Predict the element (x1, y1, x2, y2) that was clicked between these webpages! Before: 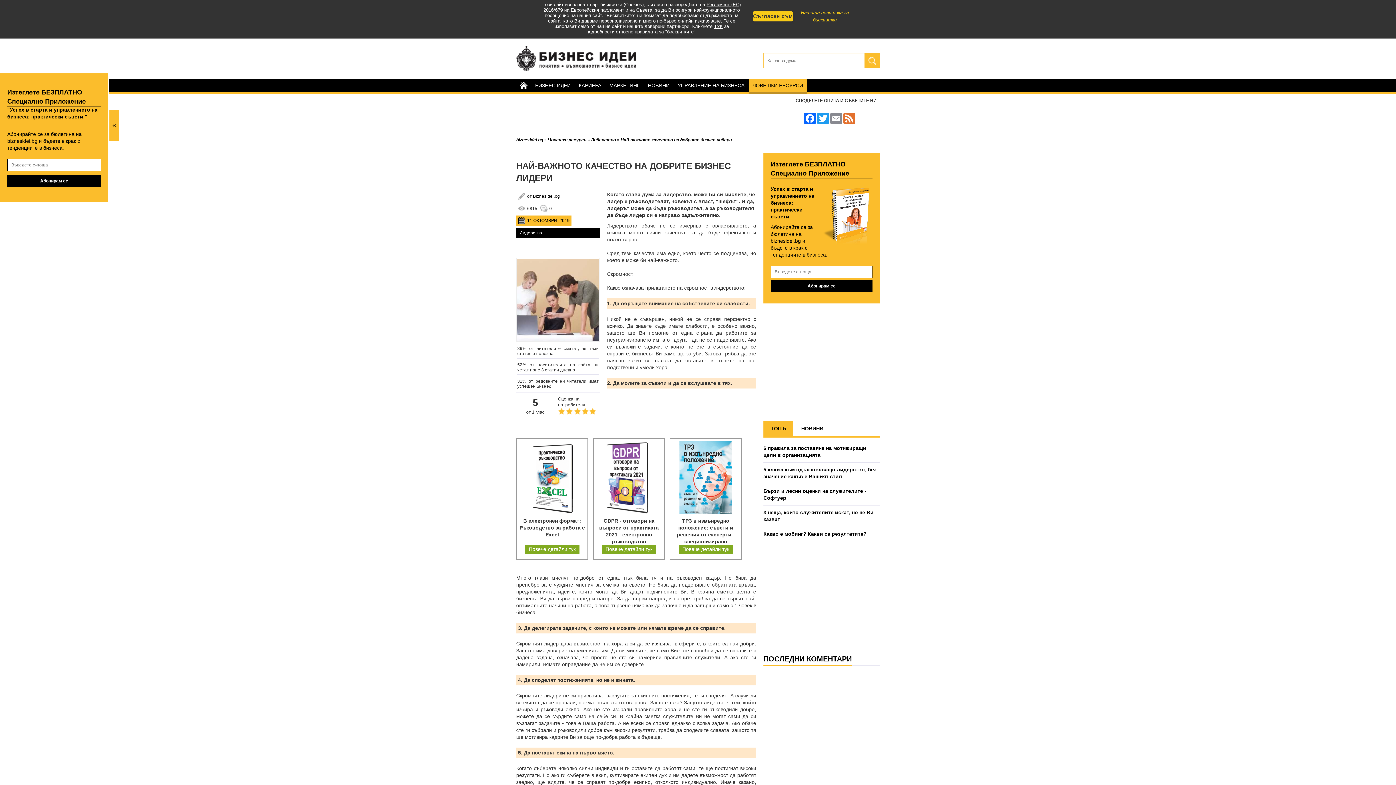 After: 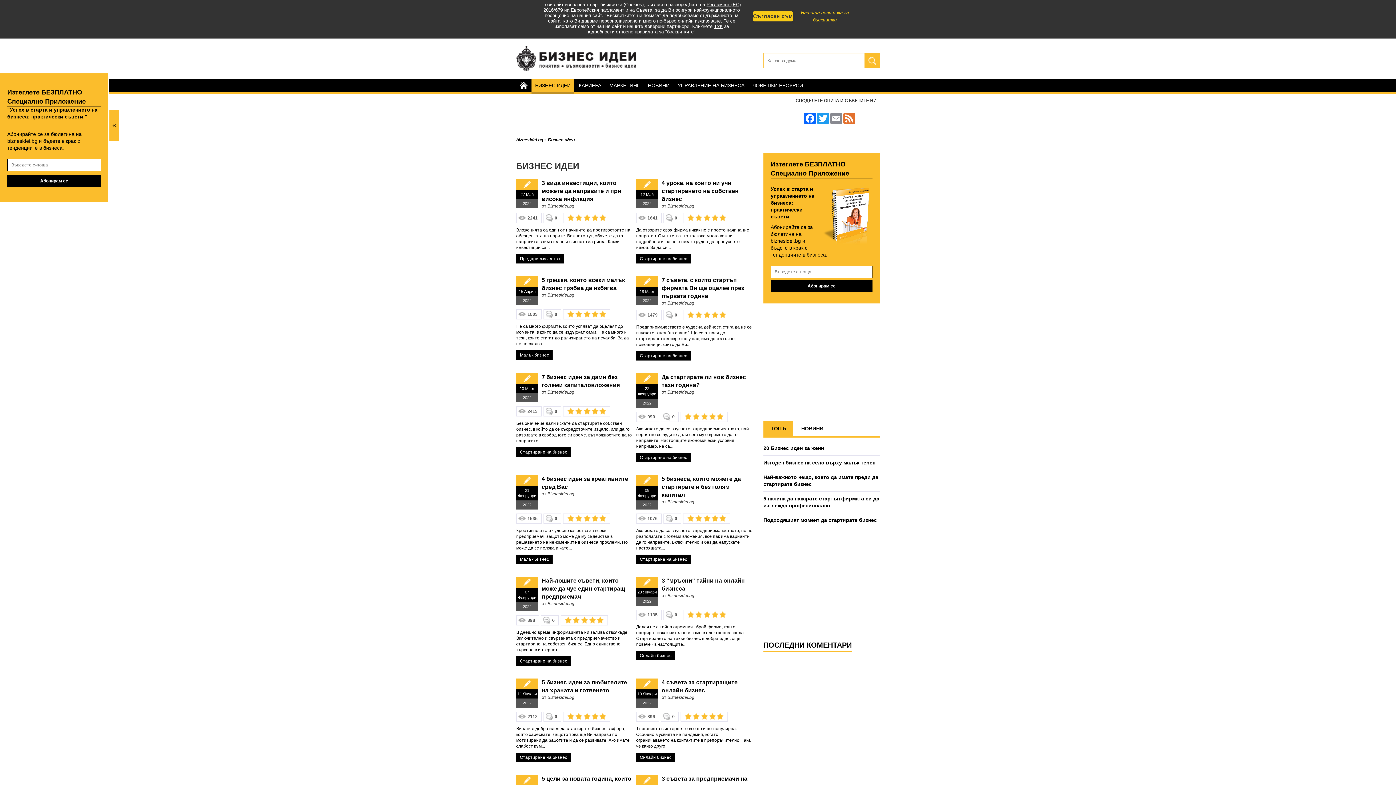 Action: label: БИЗНЕС ИДЕИ bbox: (531, 78, 574, 92)